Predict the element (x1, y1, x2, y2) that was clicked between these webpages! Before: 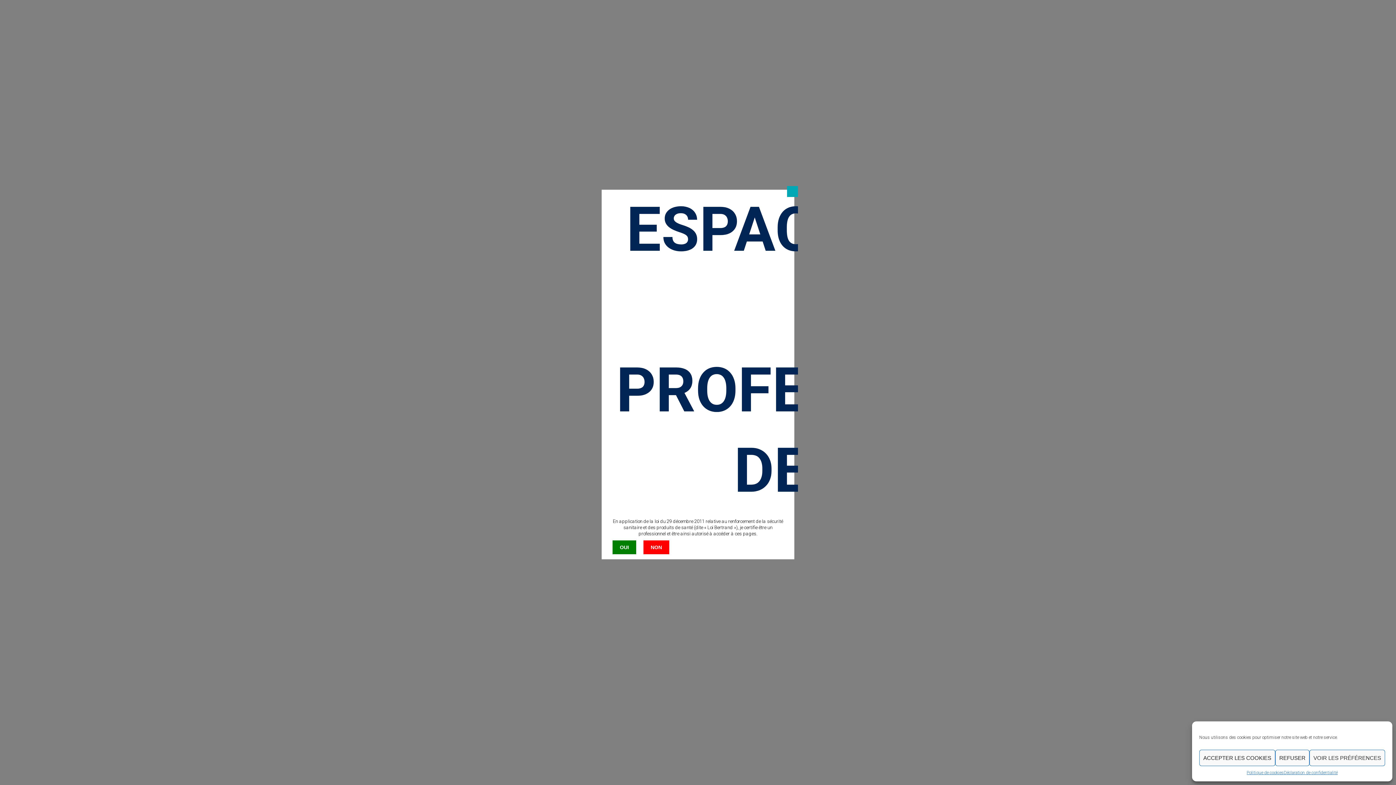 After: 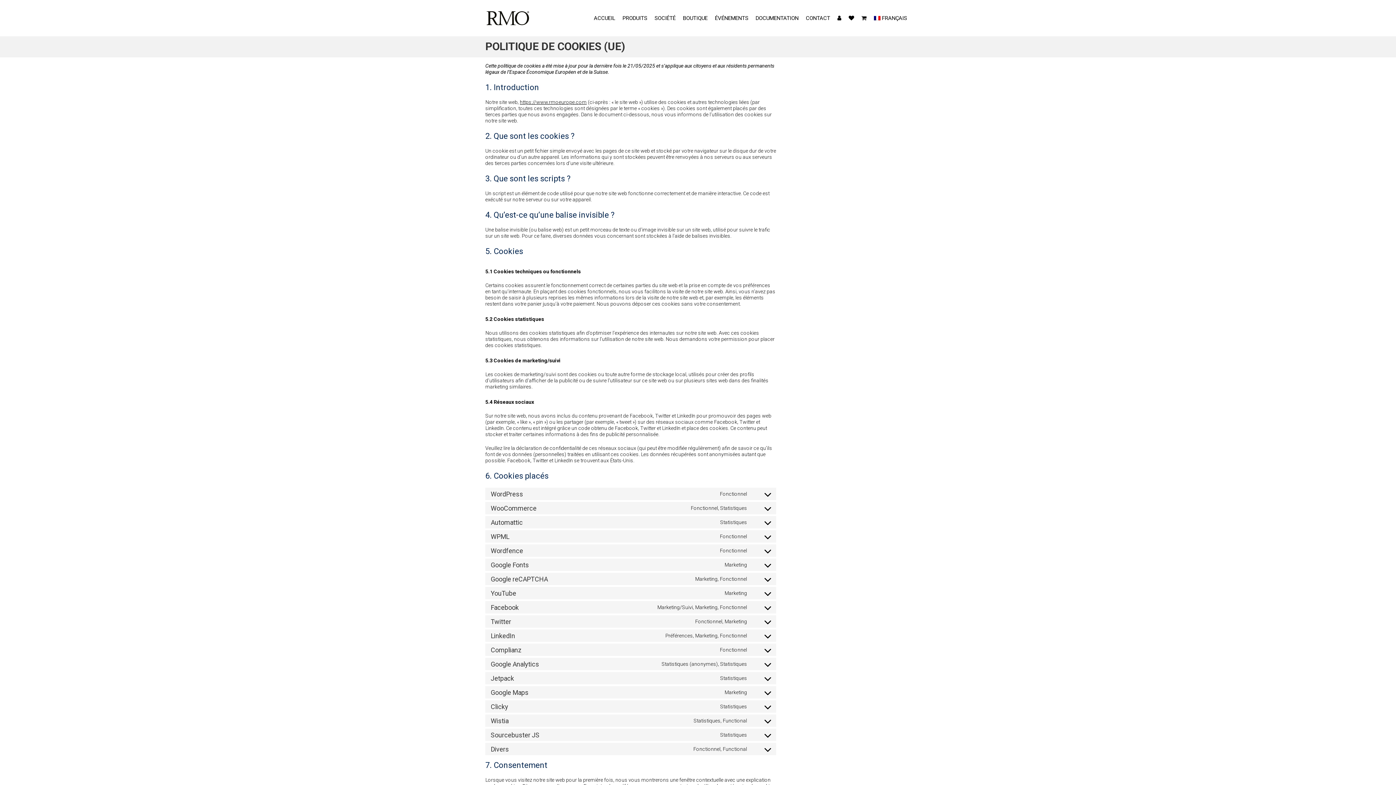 Action: label: Politique de cookies bbox: (1247, 770, 1284, 776)